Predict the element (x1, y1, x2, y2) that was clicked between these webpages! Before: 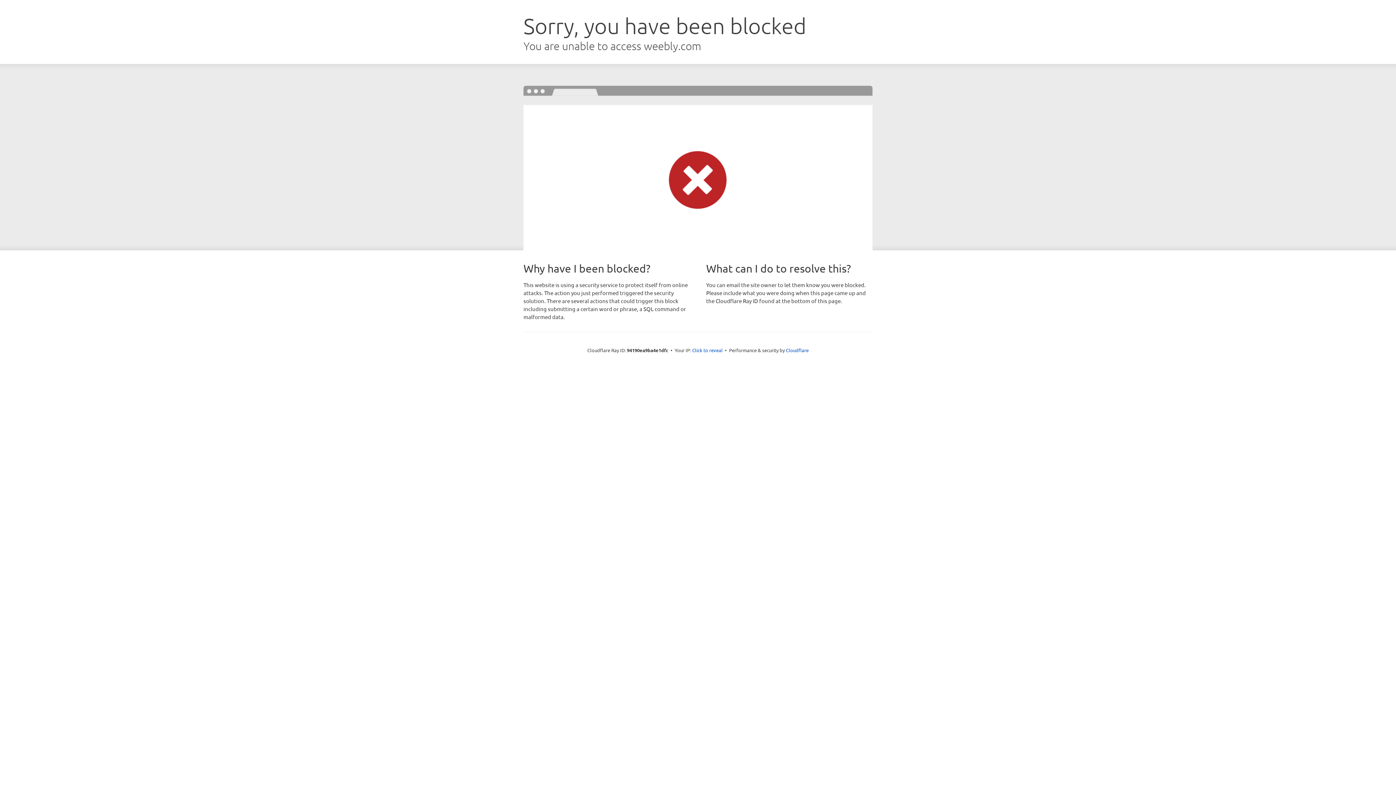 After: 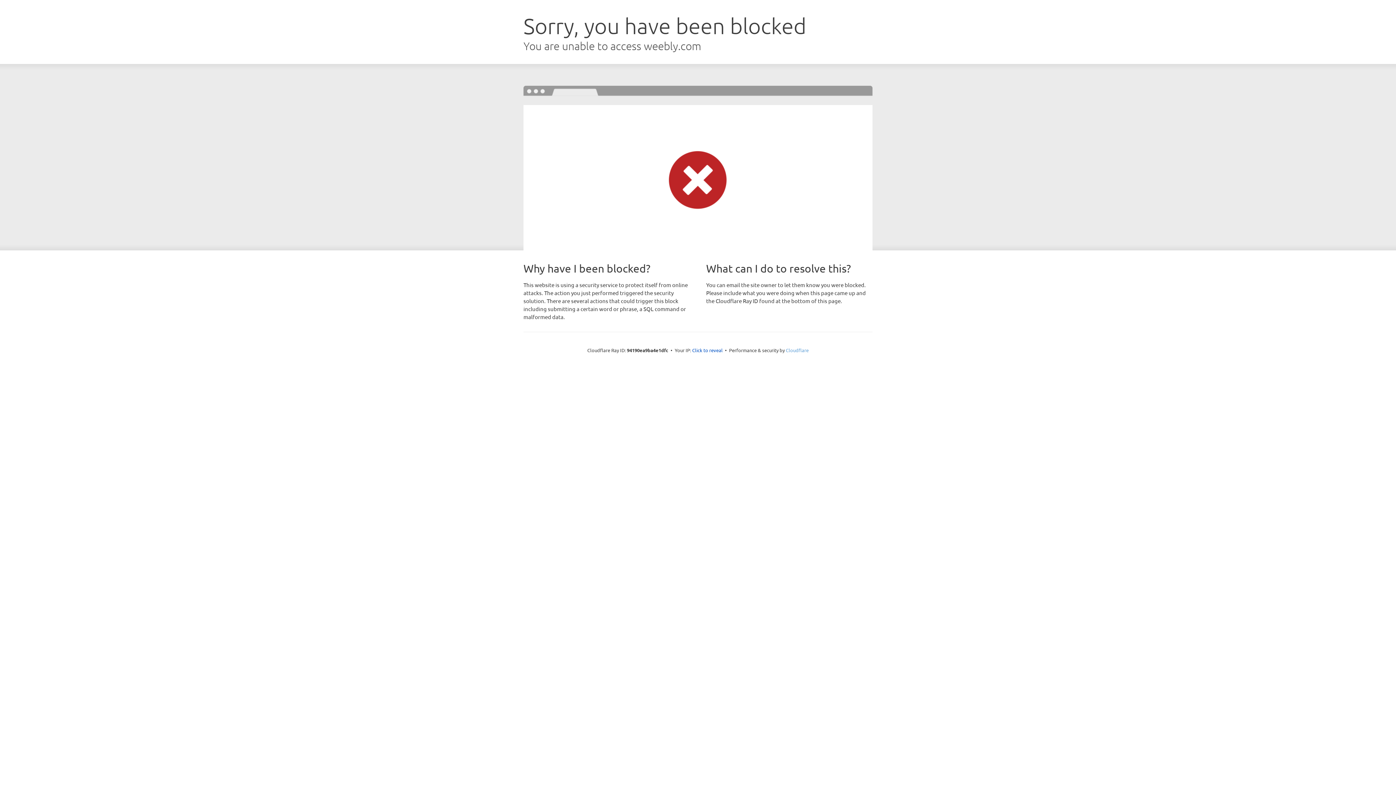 Action: label: Cloudflare bbox: (786, 347, 808, 353)